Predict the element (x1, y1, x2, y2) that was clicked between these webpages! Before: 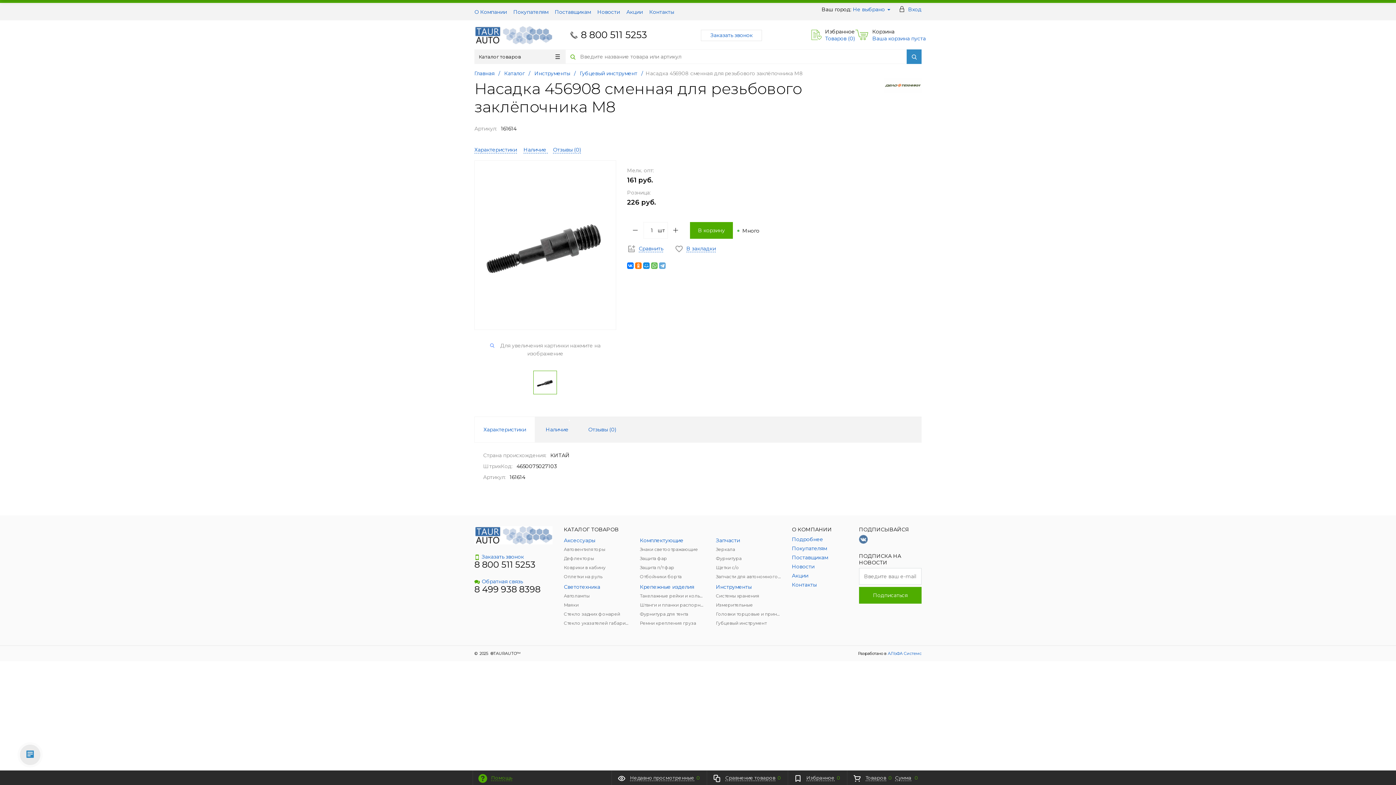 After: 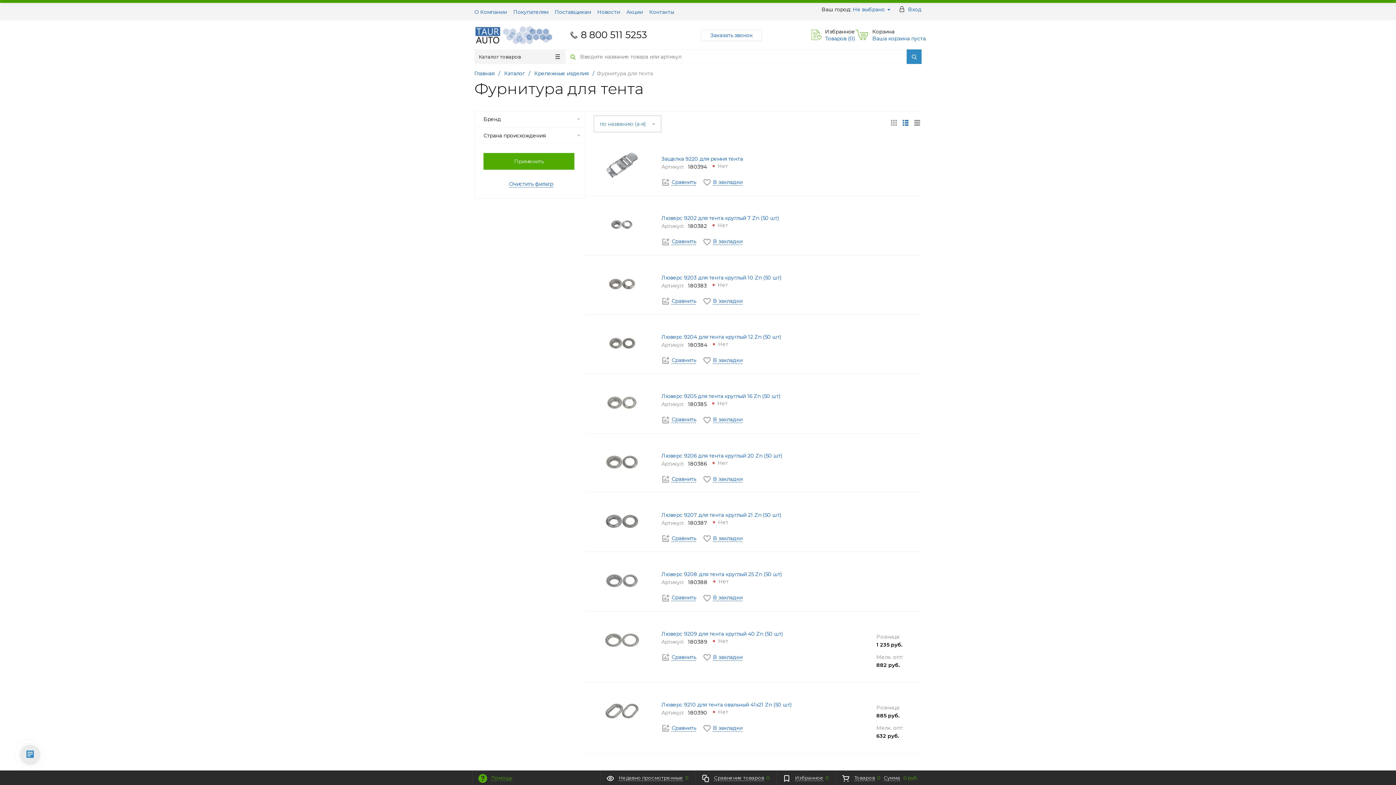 Action: bbox: (640, 611, 705, 617) label: Фурнитура для тента